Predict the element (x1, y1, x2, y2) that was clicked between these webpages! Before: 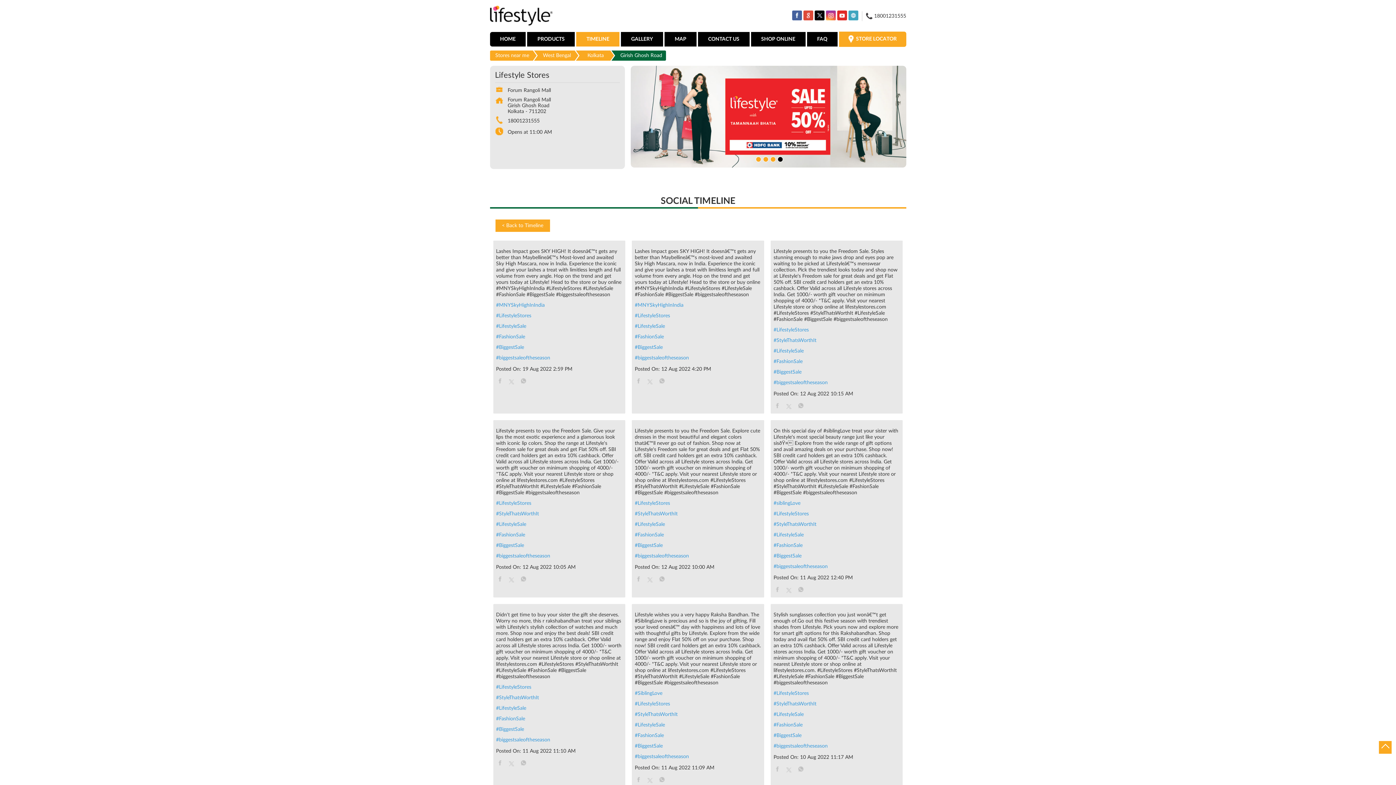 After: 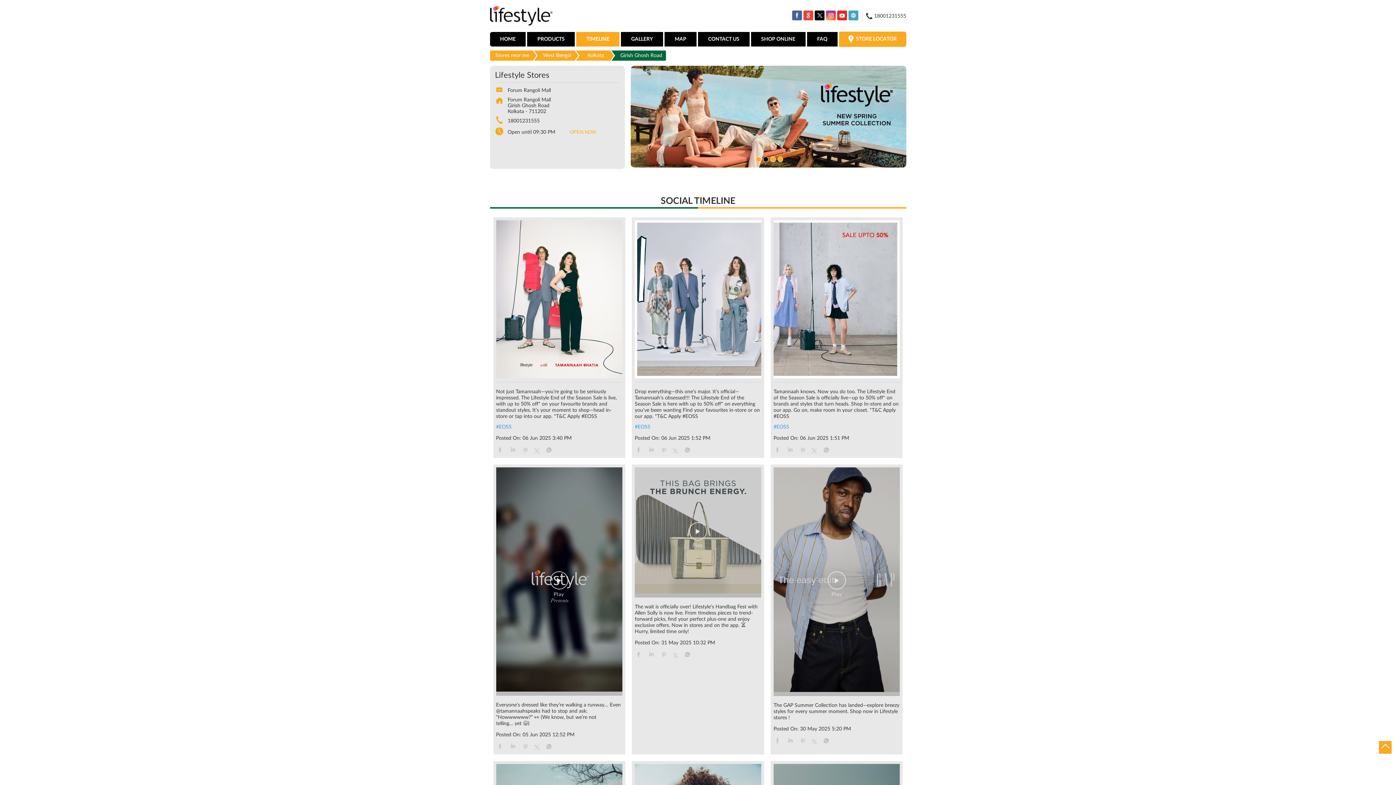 Action: bbox: (495, 219, 550, 232) label: < Back to Timeline